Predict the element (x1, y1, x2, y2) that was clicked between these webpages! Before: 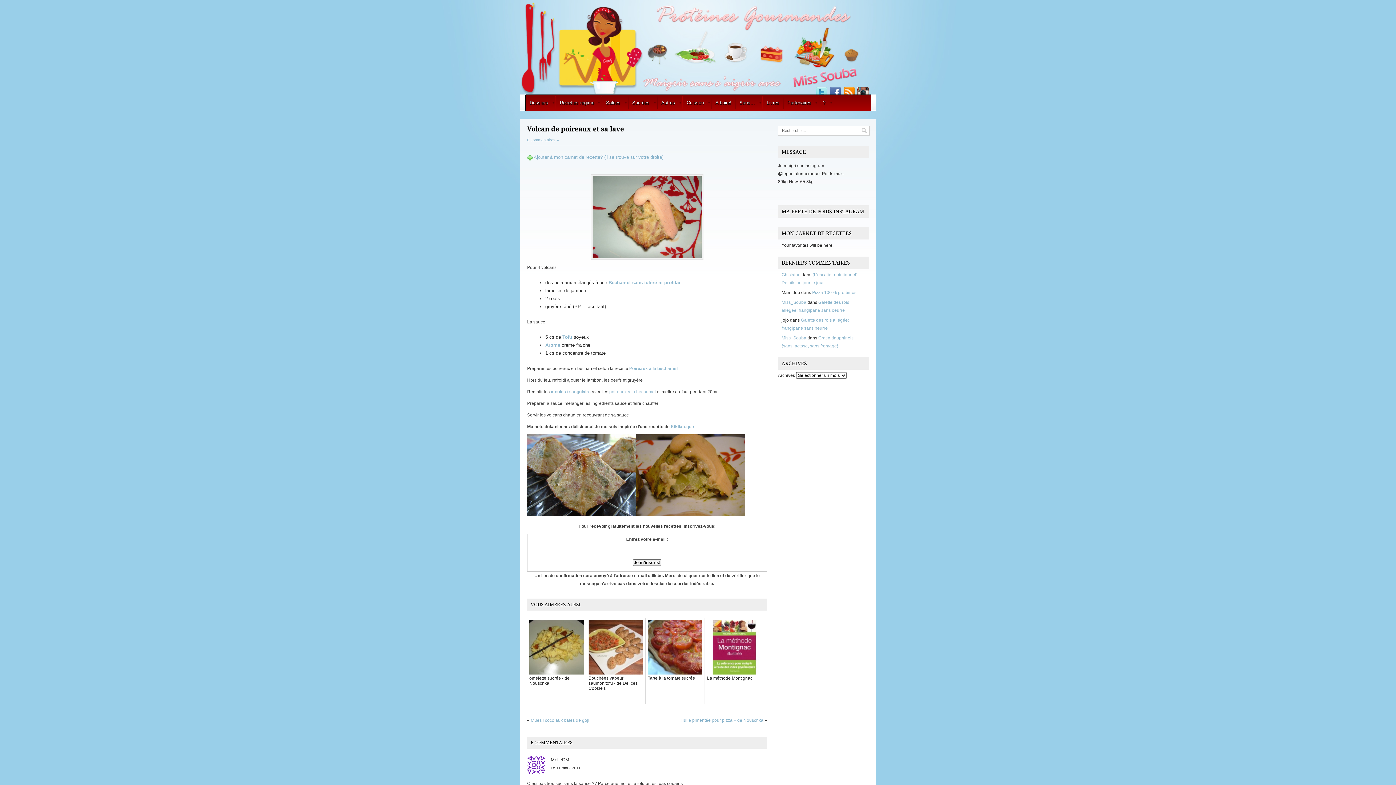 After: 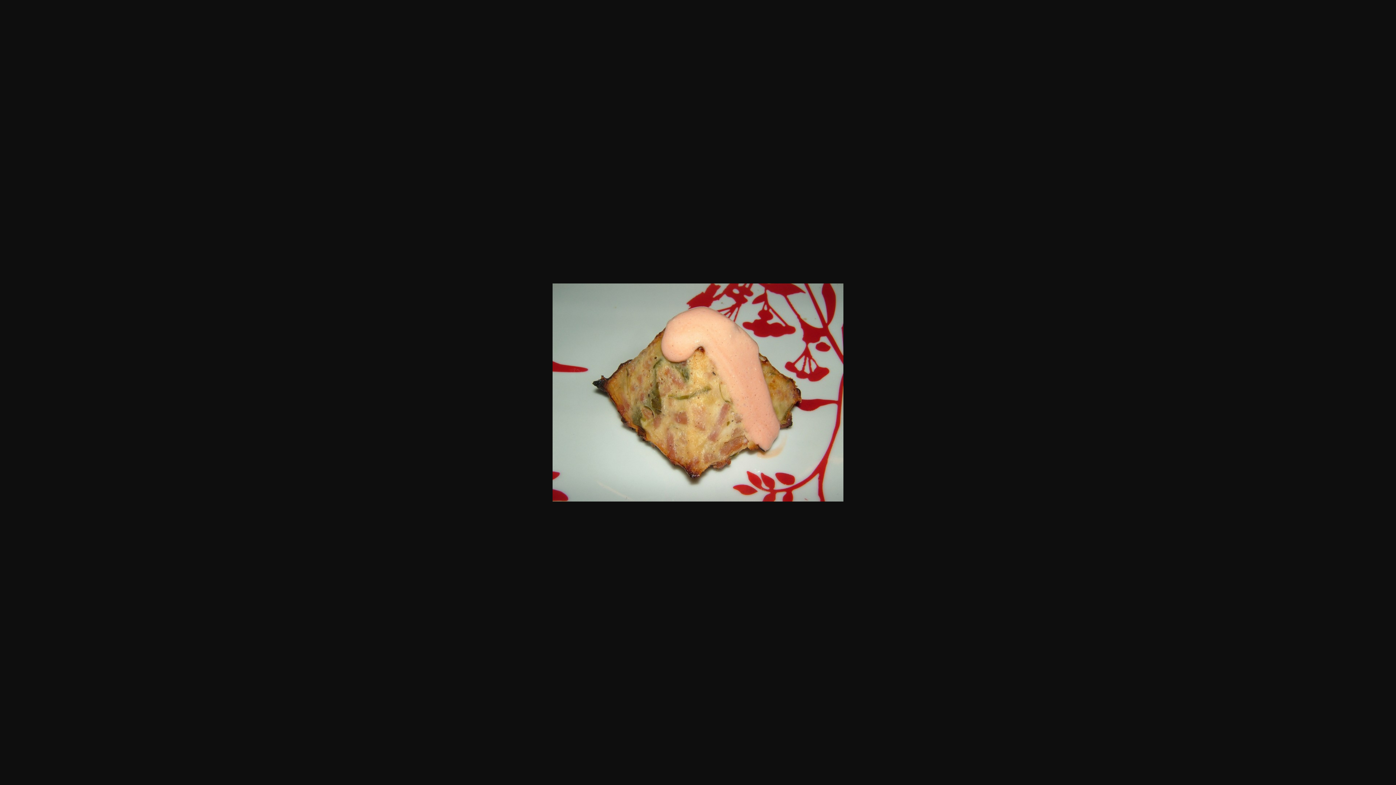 Action: bbox: (527, 174, 767, 260)